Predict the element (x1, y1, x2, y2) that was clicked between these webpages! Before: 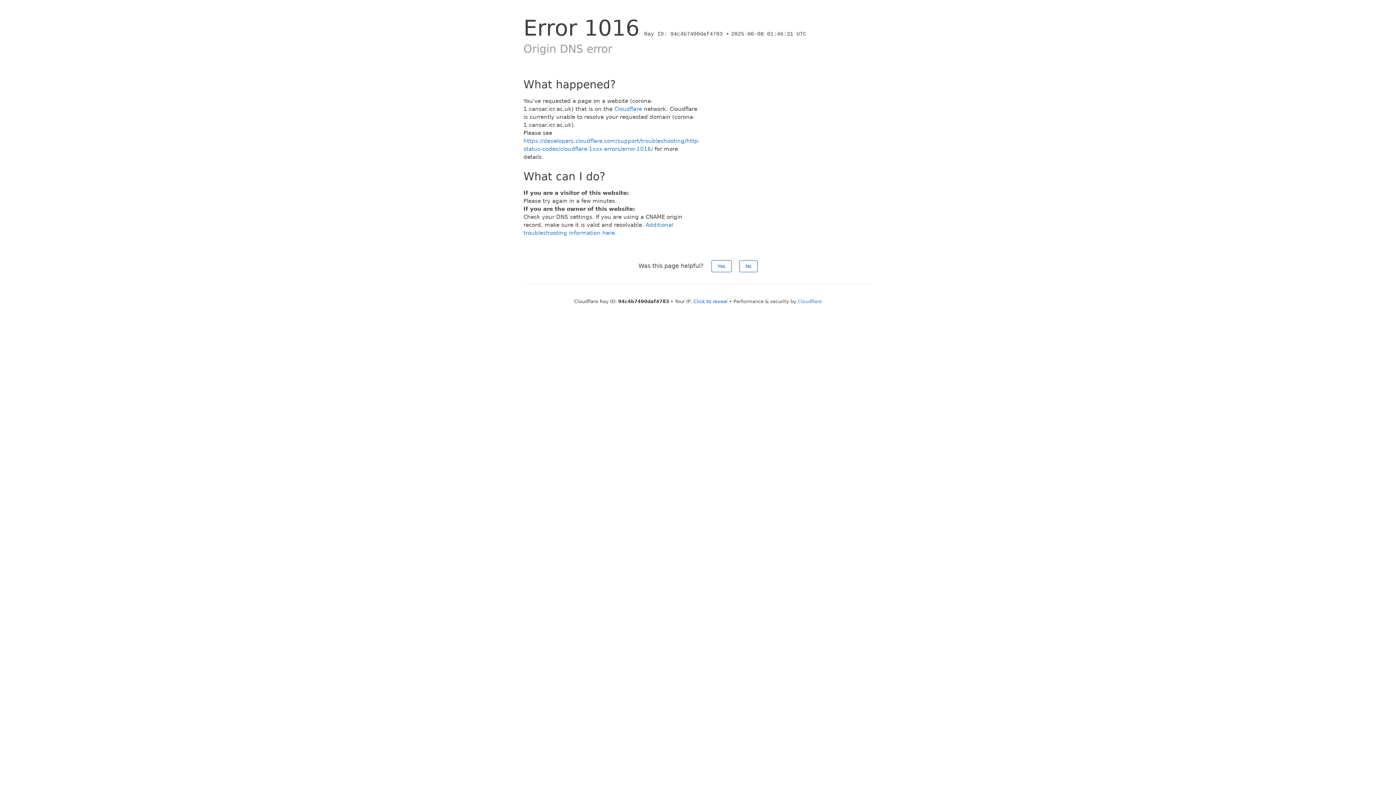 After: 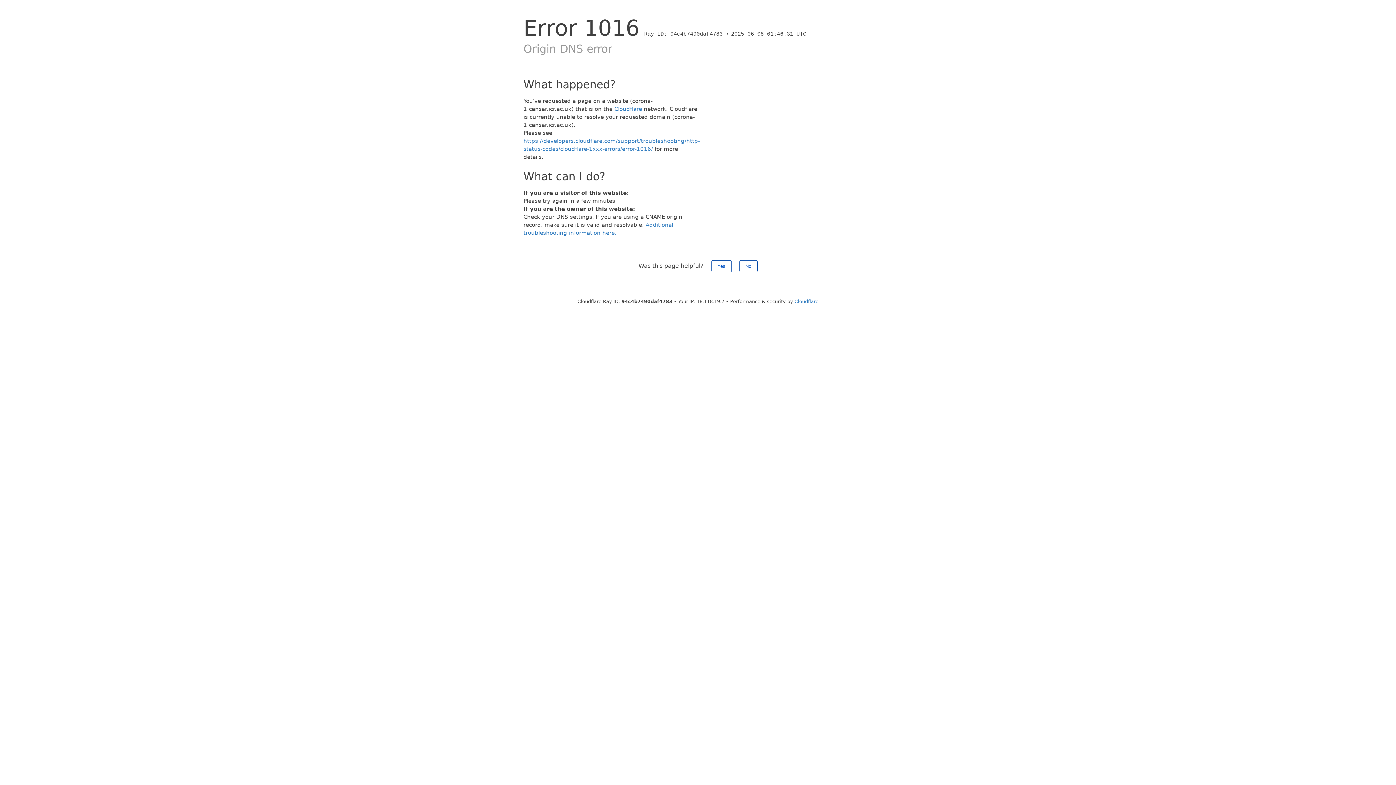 Action: bbox: (693, 298, 727, 304) label: Click to reveal